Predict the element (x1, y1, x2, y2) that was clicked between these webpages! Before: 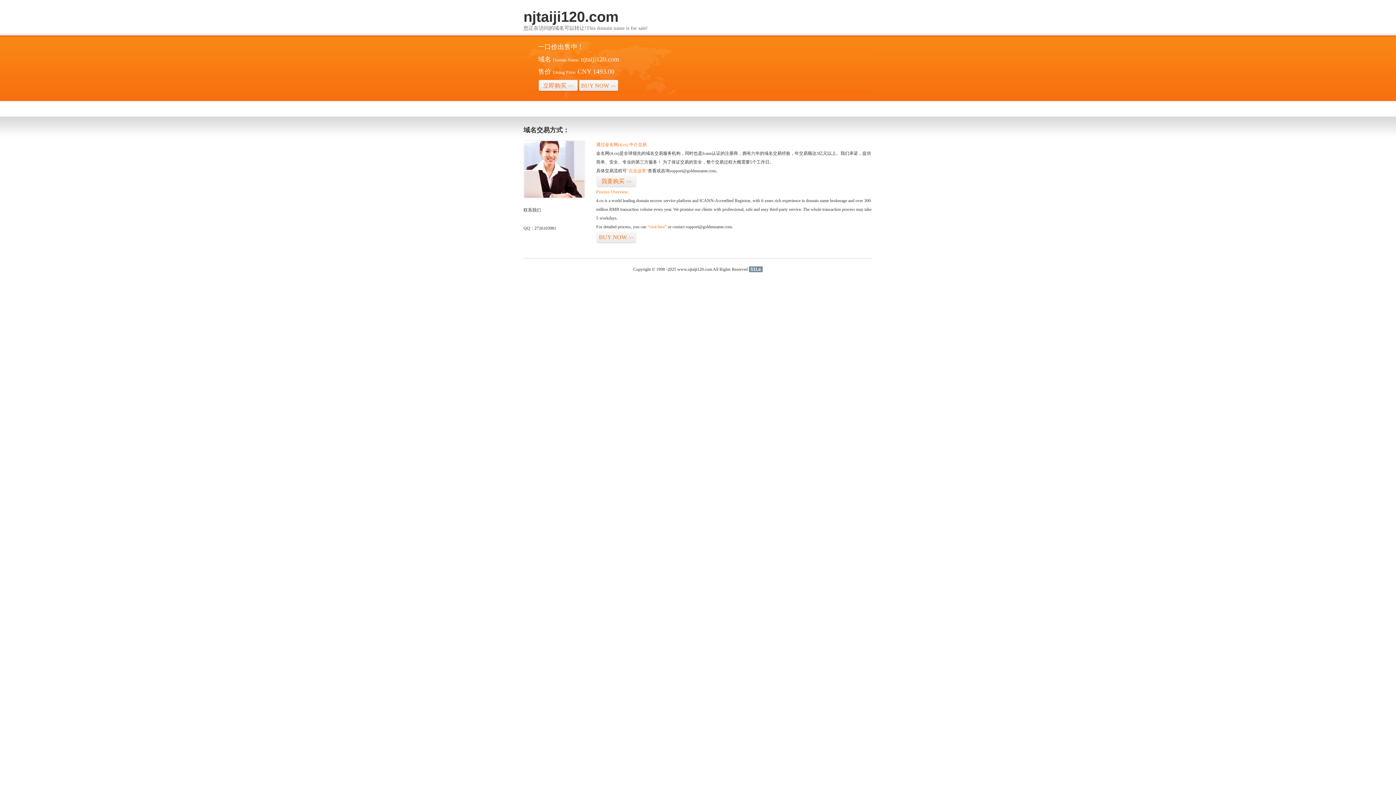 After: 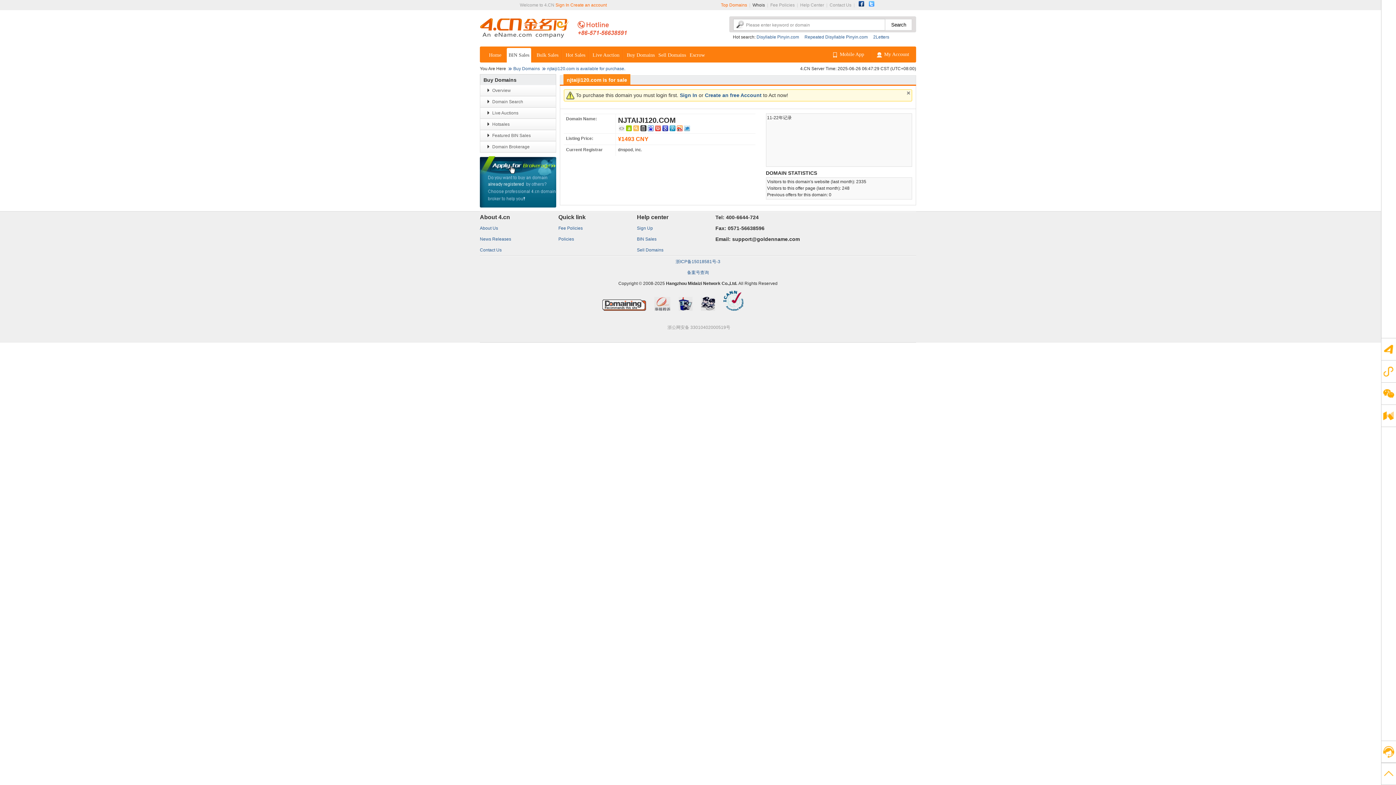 Action: bbox: (596, 175, 636, 187) label: 我要购买>>